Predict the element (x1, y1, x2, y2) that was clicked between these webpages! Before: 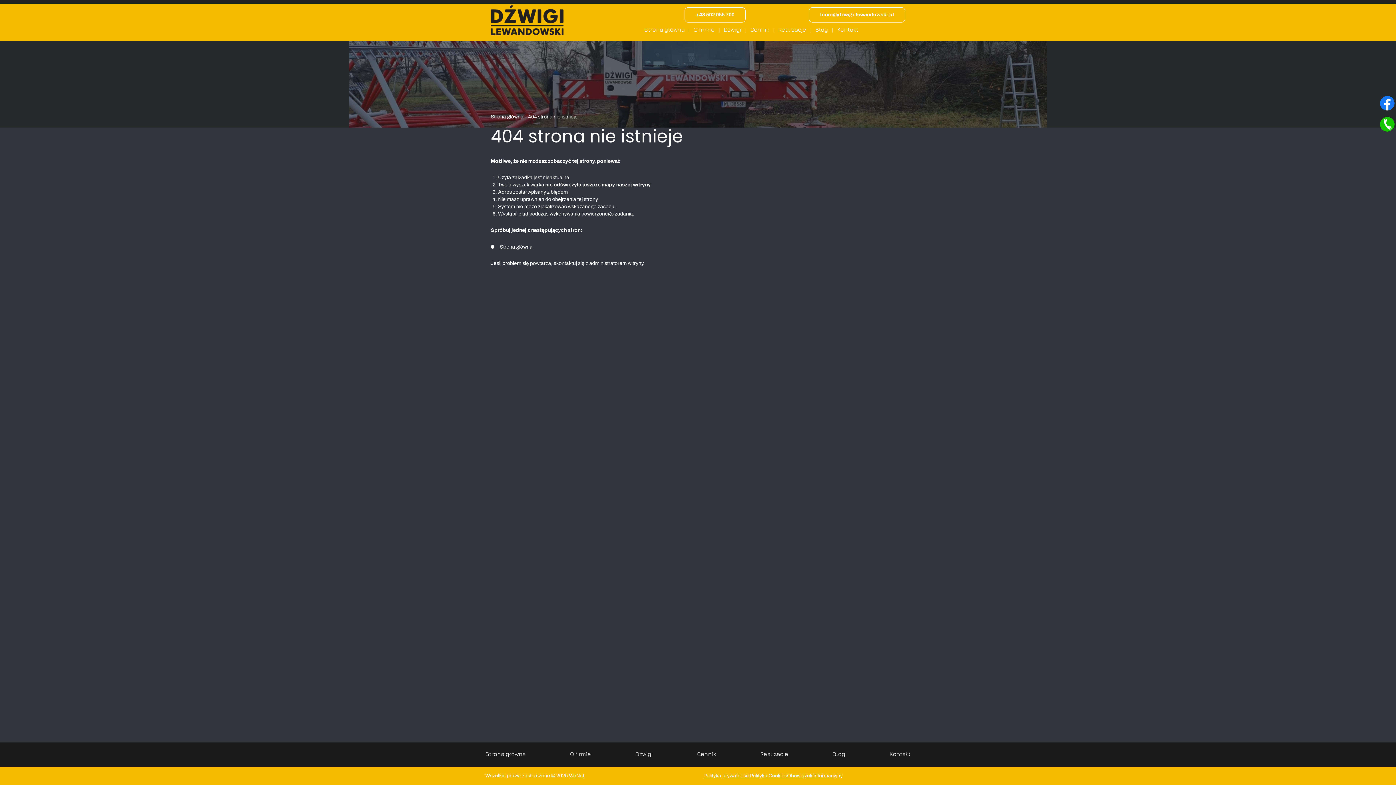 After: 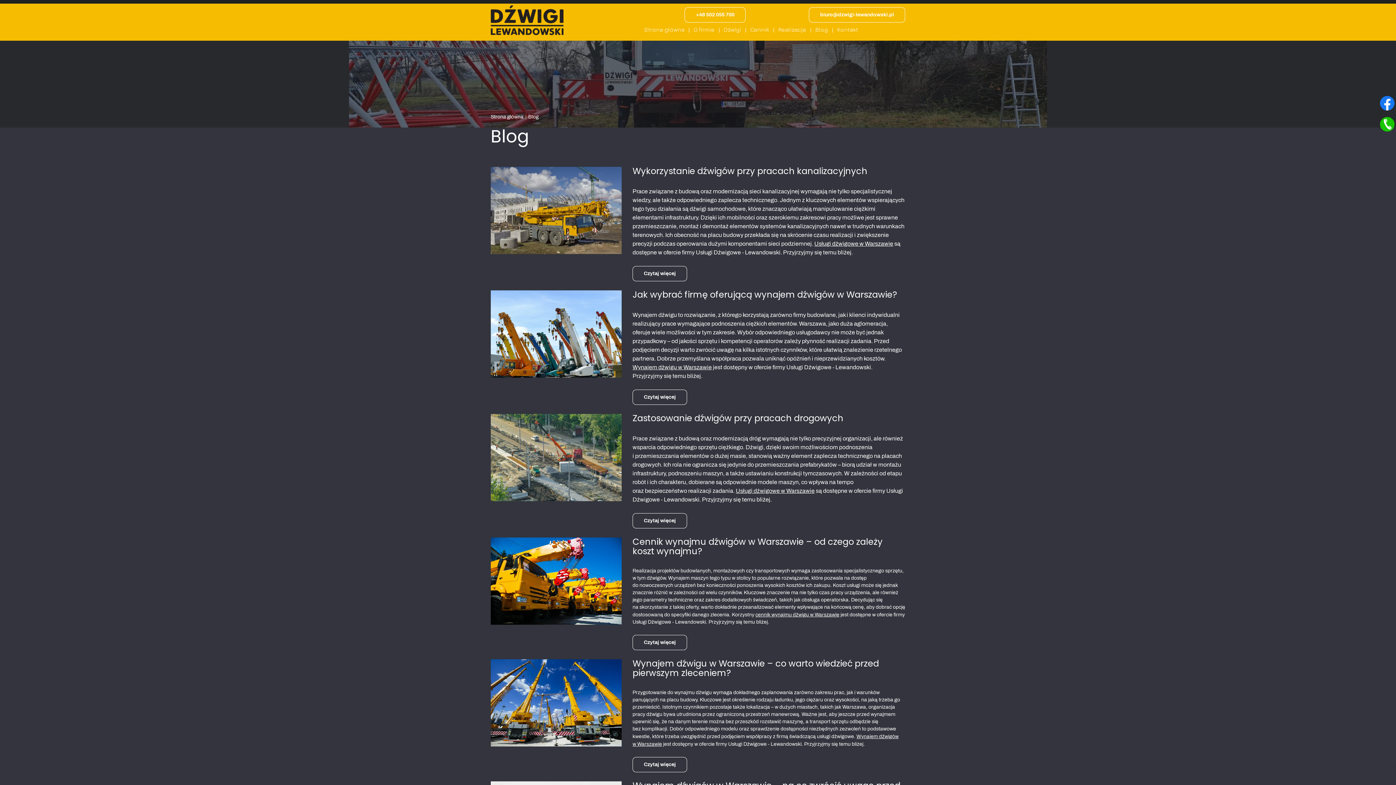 Action: bbox: (832, 742, 845, 767) label: Blog